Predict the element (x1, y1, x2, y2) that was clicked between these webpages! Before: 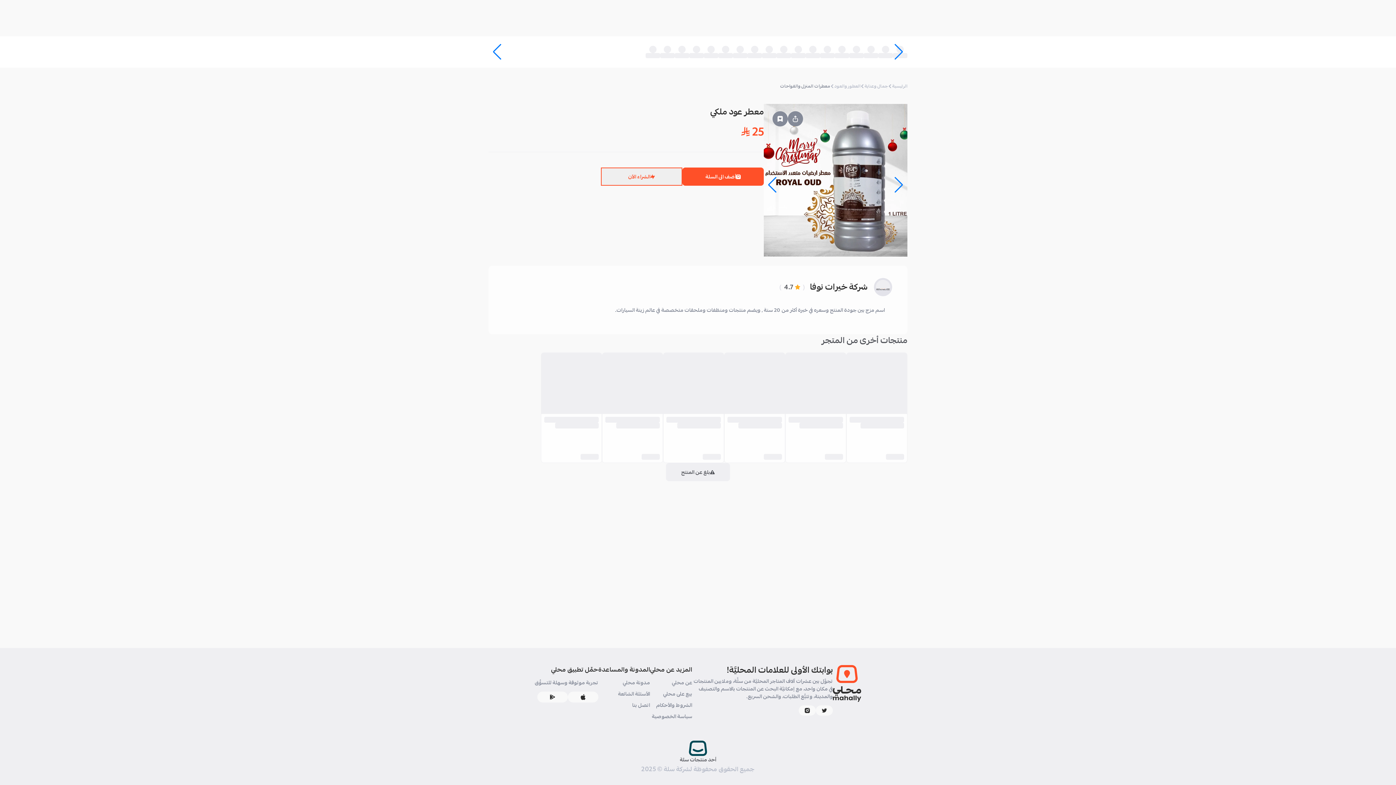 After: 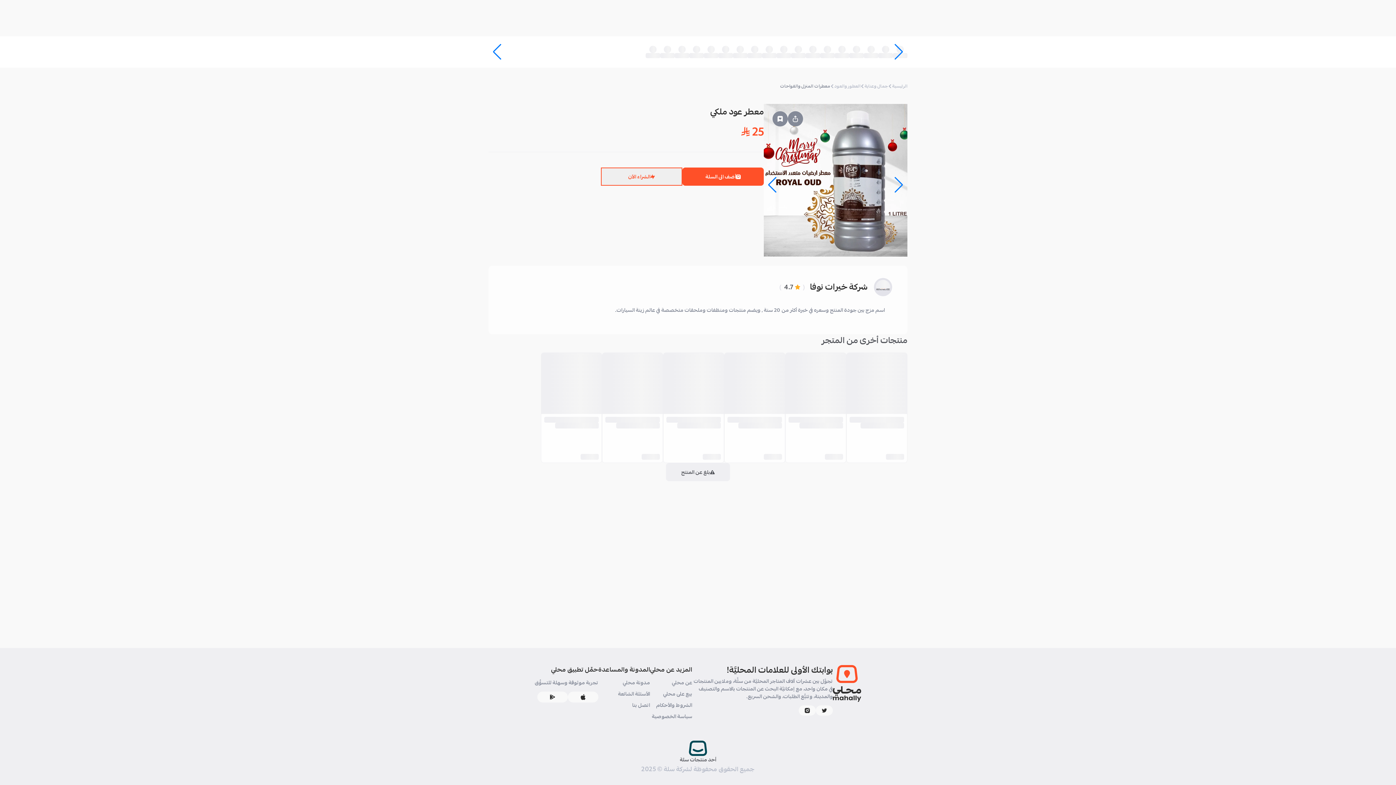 Action: bbox: (815, 705, 833, 715)